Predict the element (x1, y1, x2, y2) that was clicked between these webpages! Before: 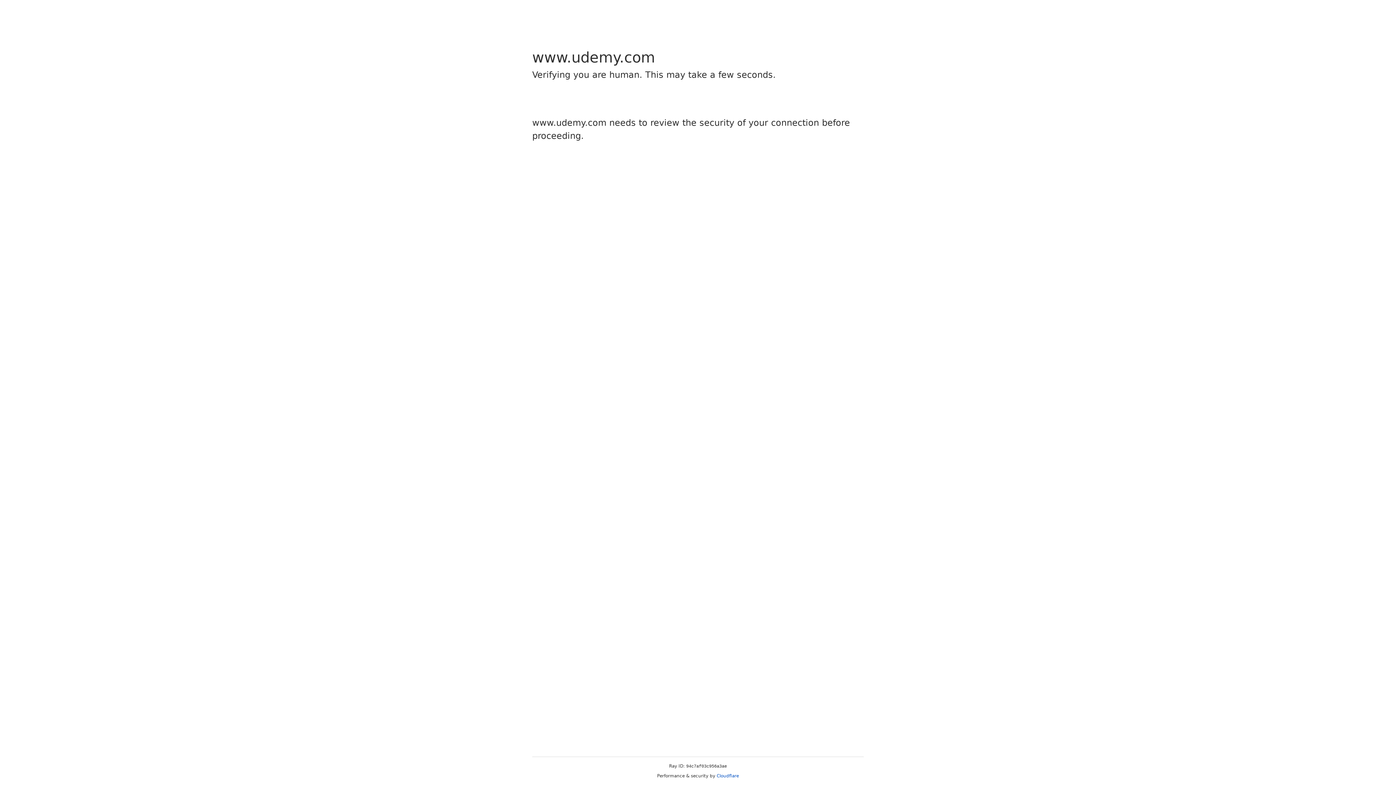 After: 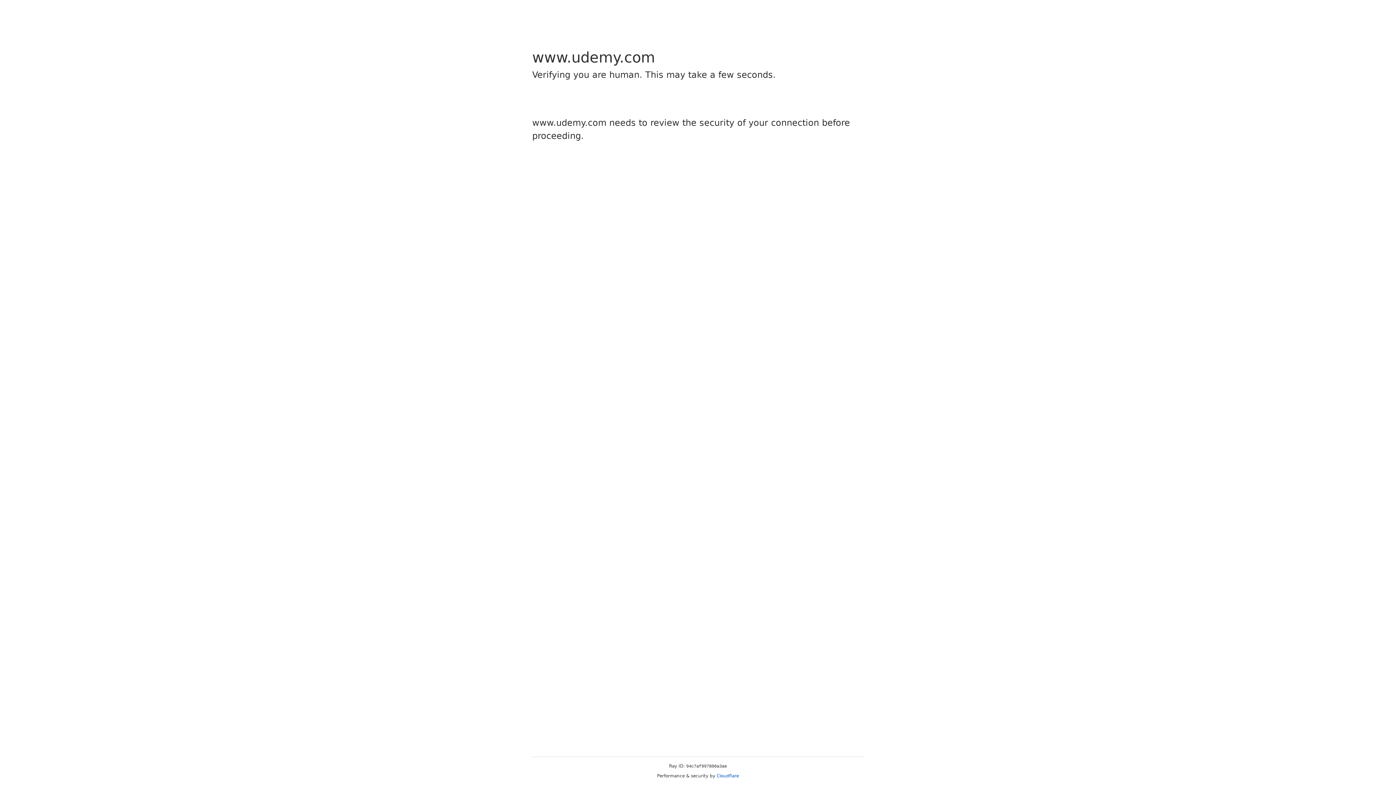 Action: label: Cloudflare bbox: (716, 773, 739, 778)